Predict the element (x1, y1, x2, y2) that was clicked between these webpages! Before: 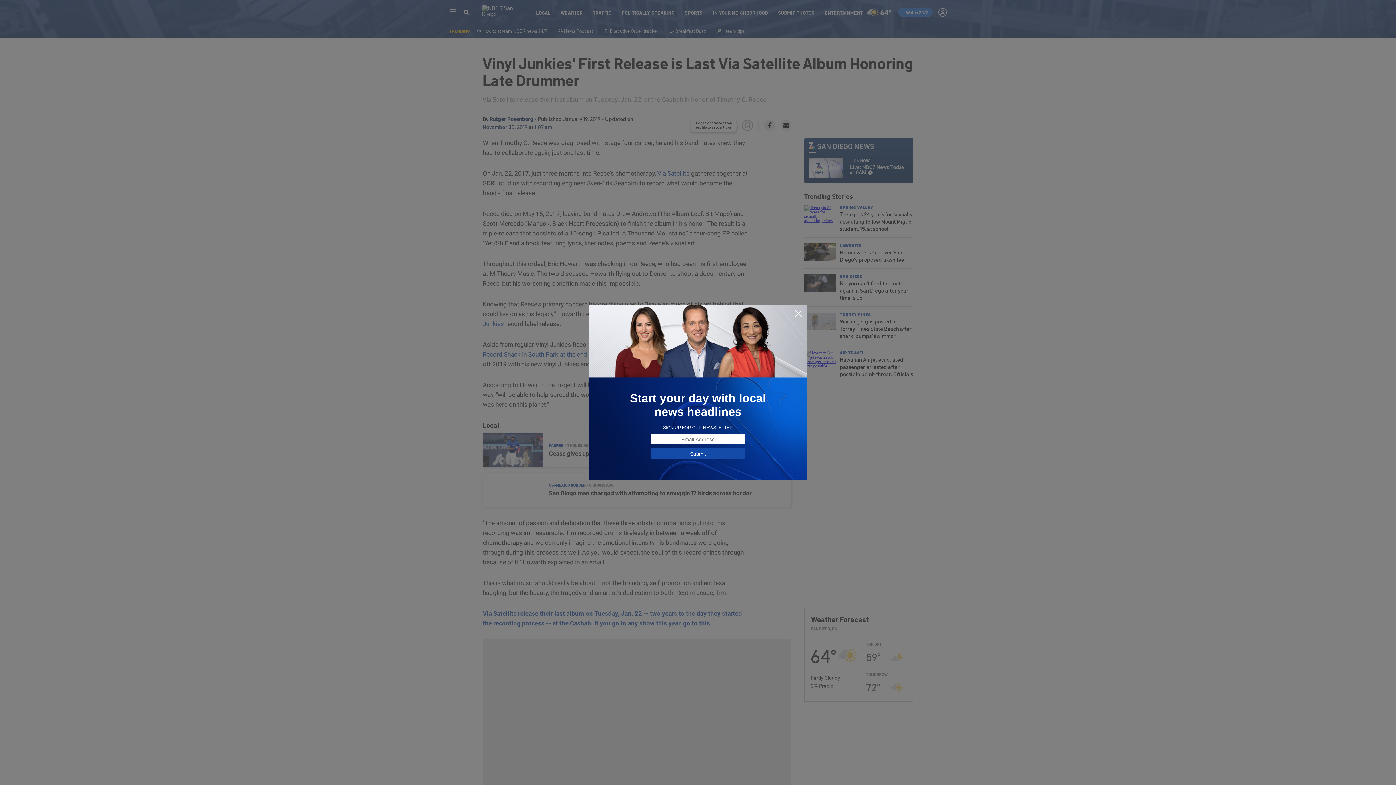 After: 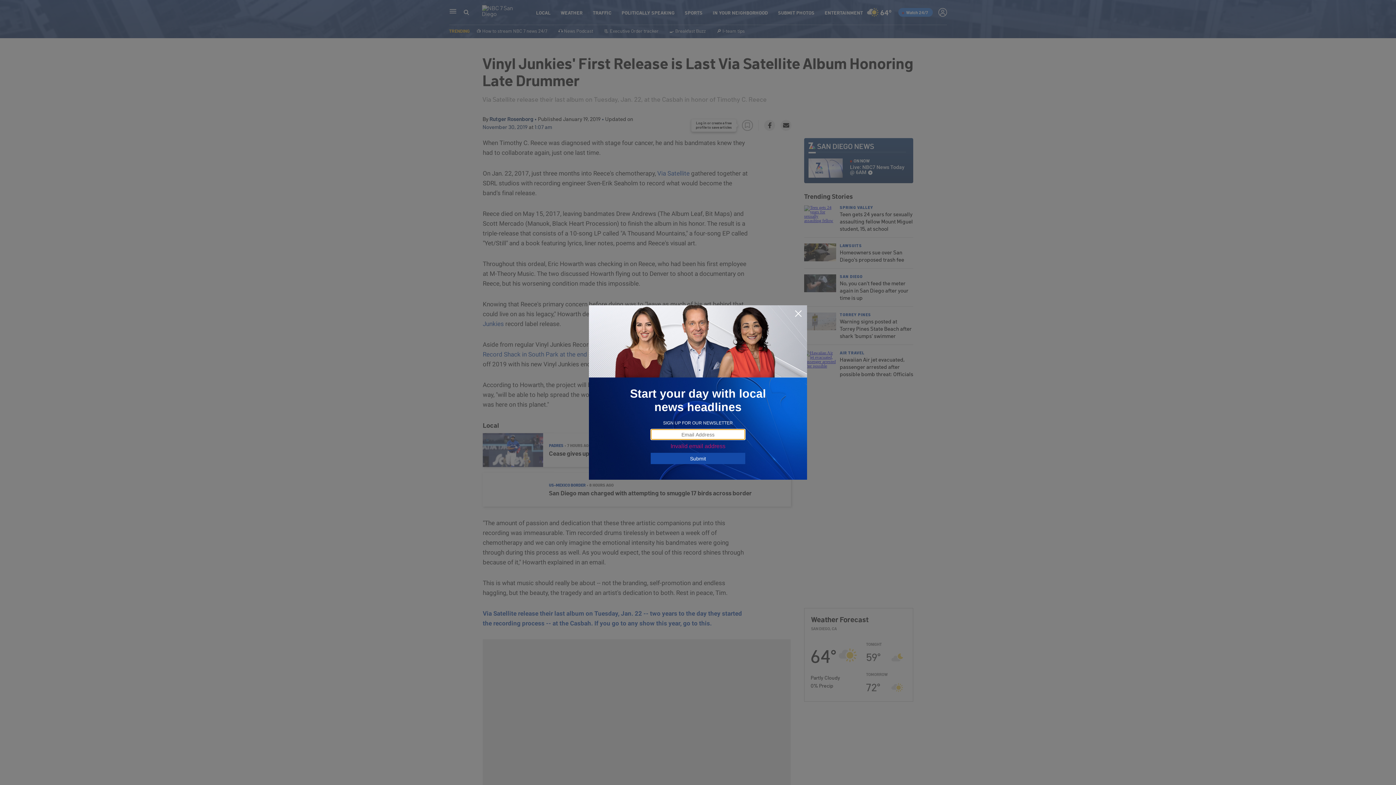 Action: bbox: (650, 448, 745, 459) label: Submit